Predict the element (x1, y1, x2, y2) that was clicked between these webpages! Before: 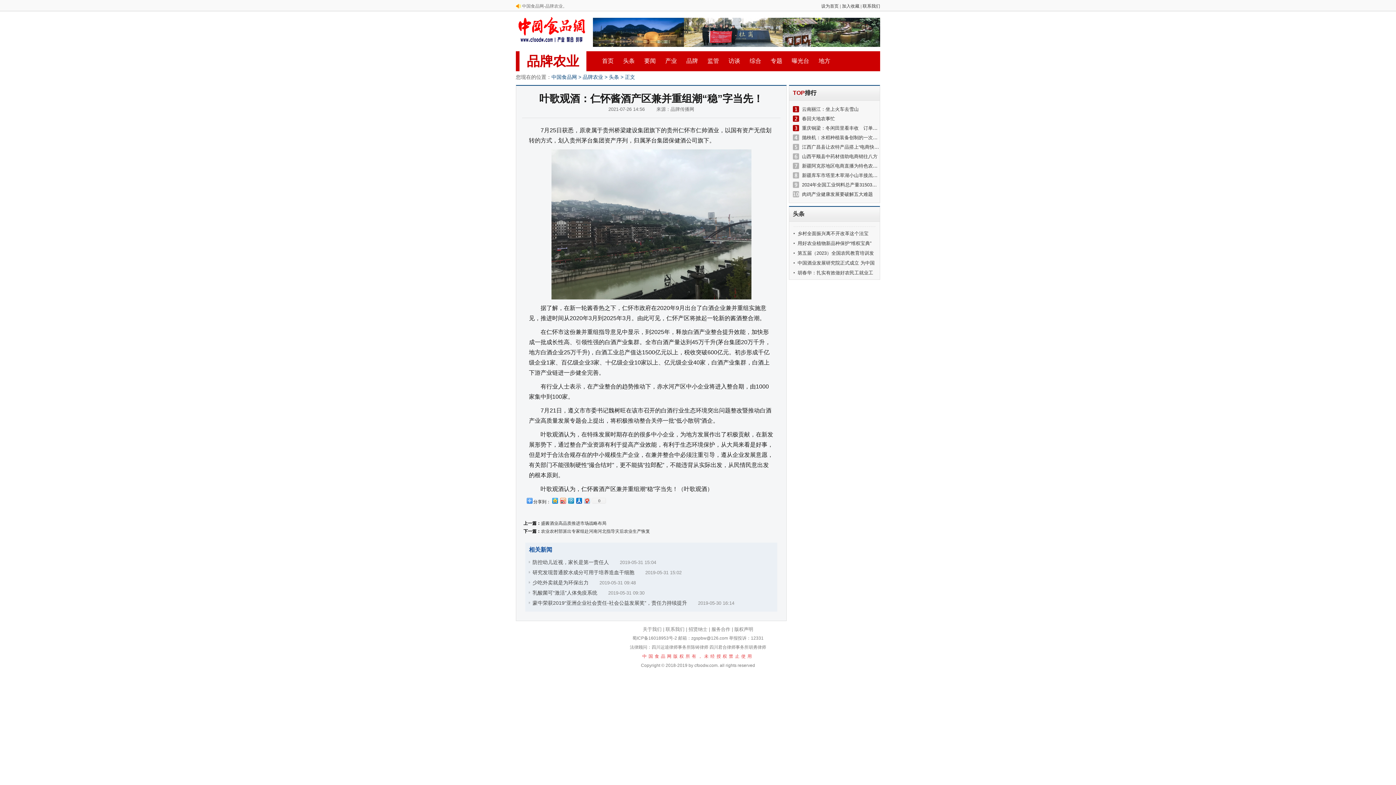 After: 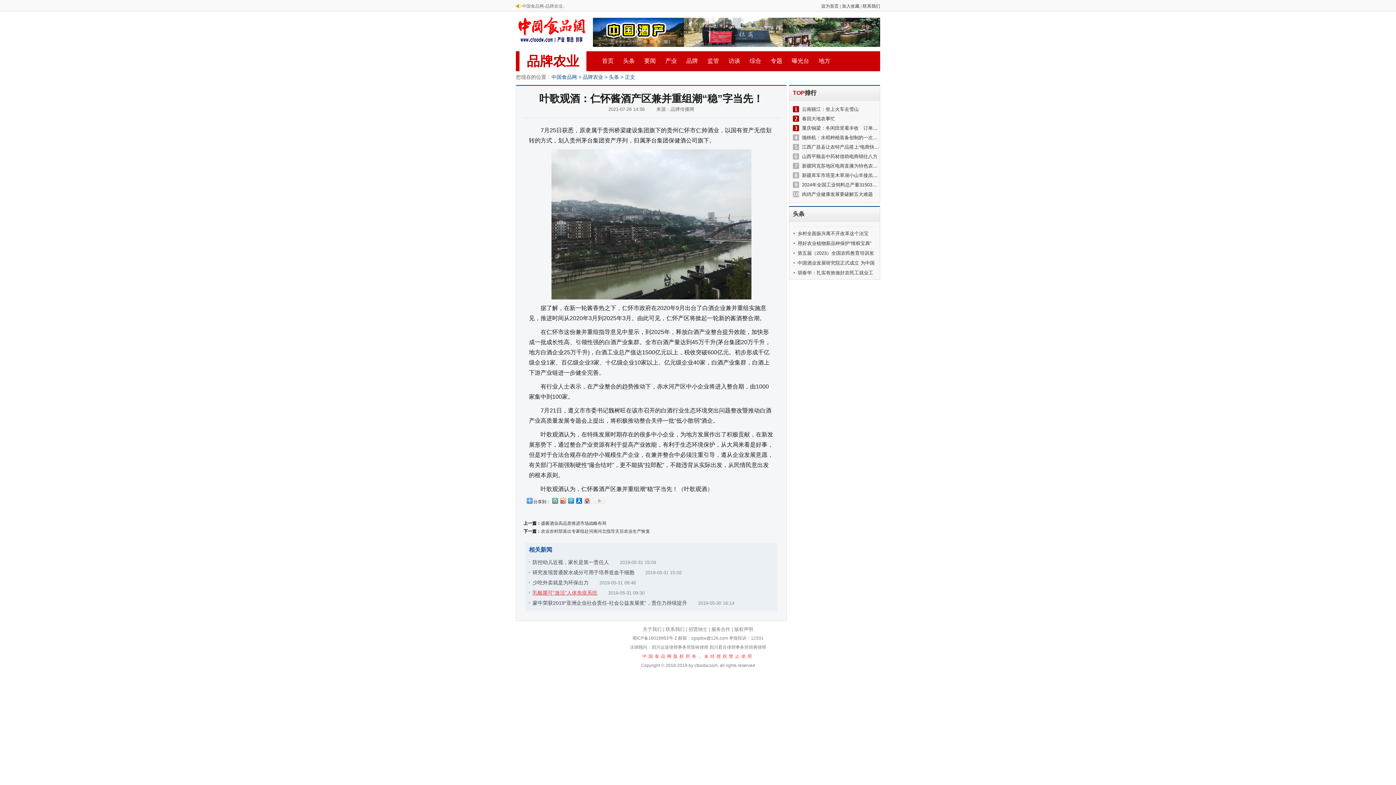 Action: label: 乳酸菌可“激活”人体免疫系统 bbox: (532, 590, 597, 596)